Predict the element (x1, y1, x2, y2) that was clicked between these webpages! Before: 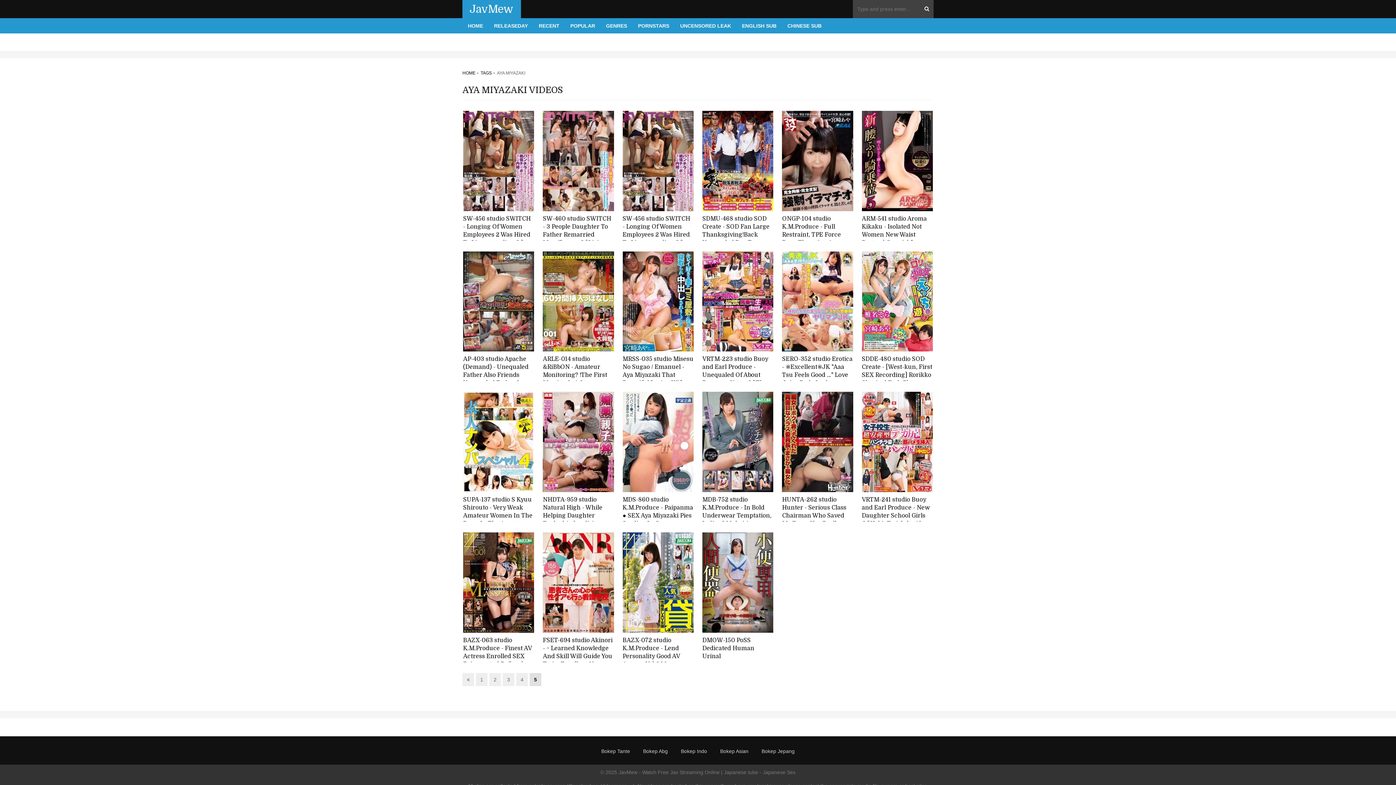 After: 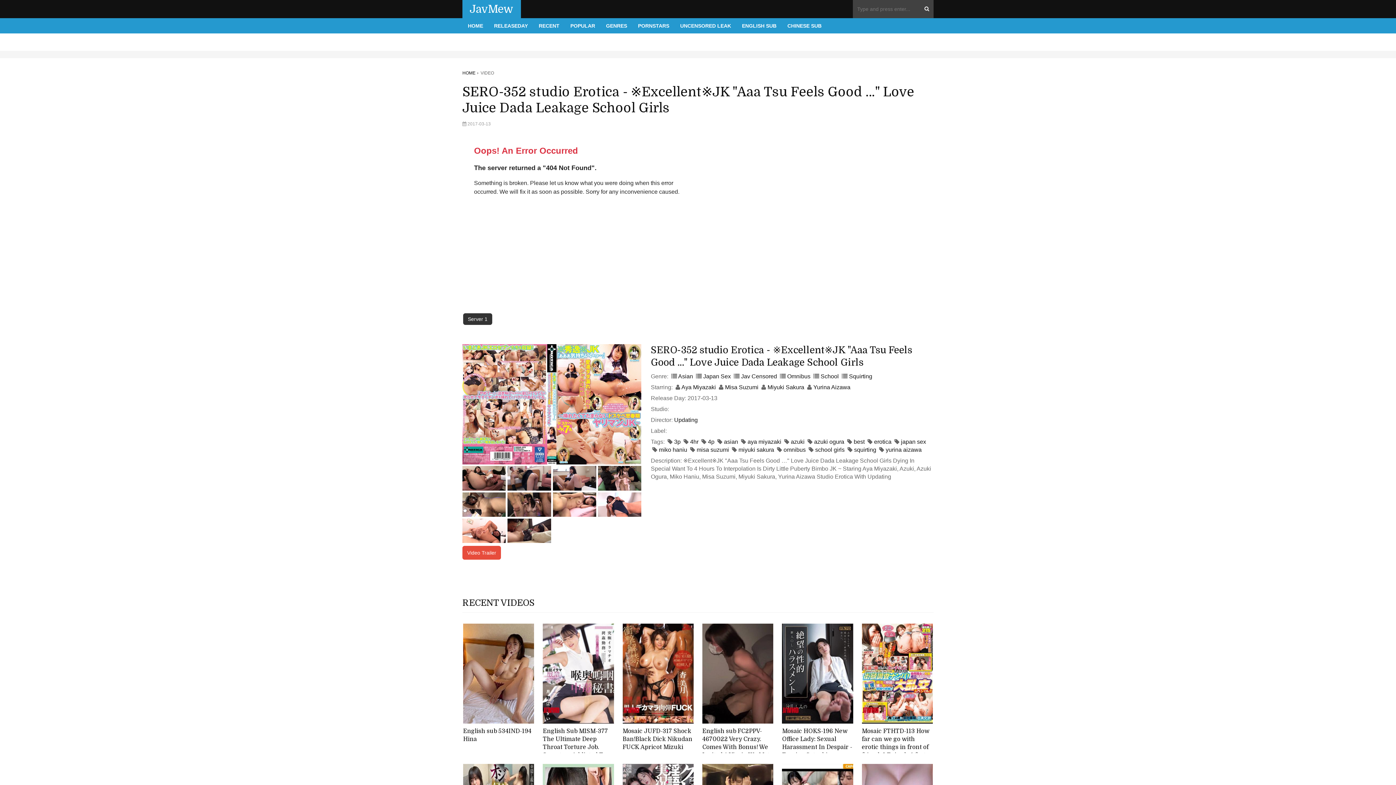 Action: bbox: (782, 251, 853, 351)